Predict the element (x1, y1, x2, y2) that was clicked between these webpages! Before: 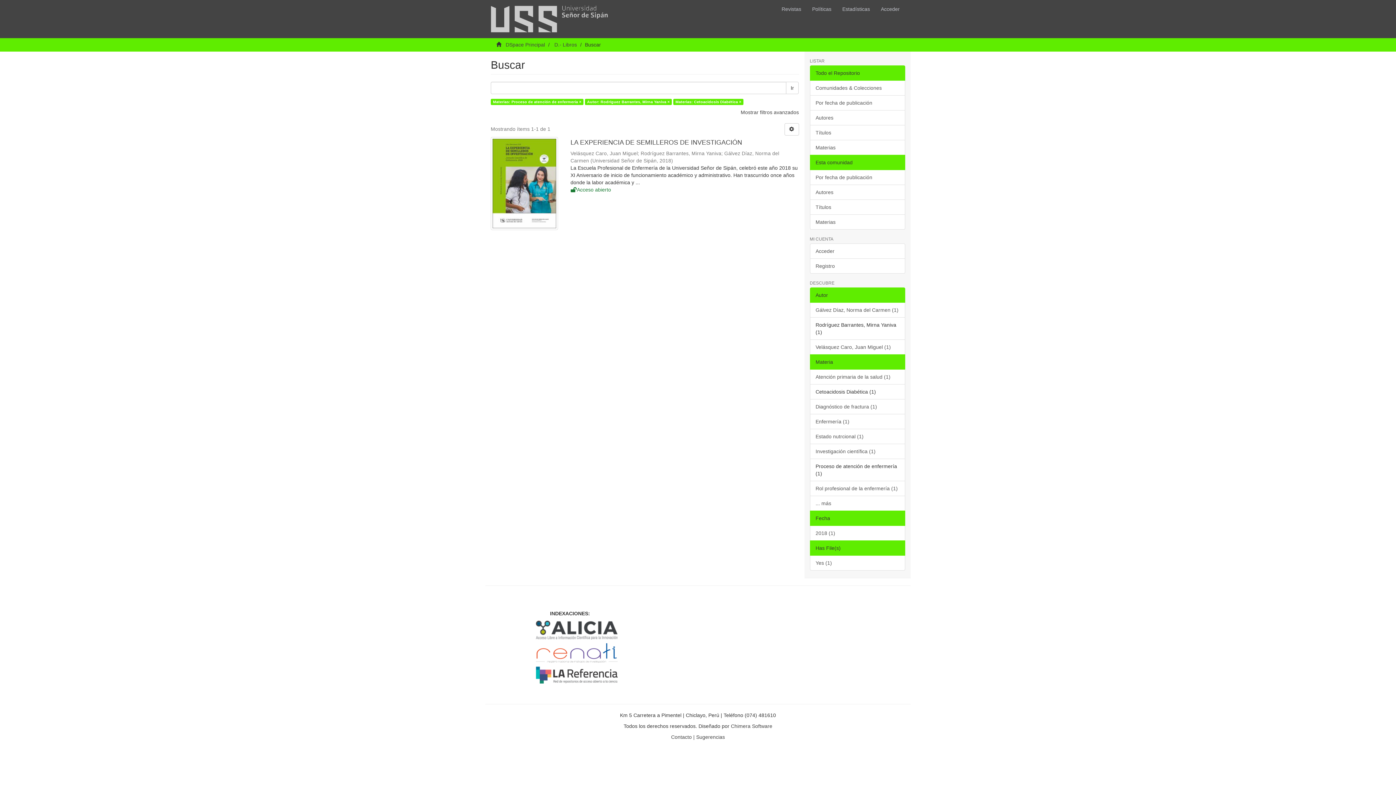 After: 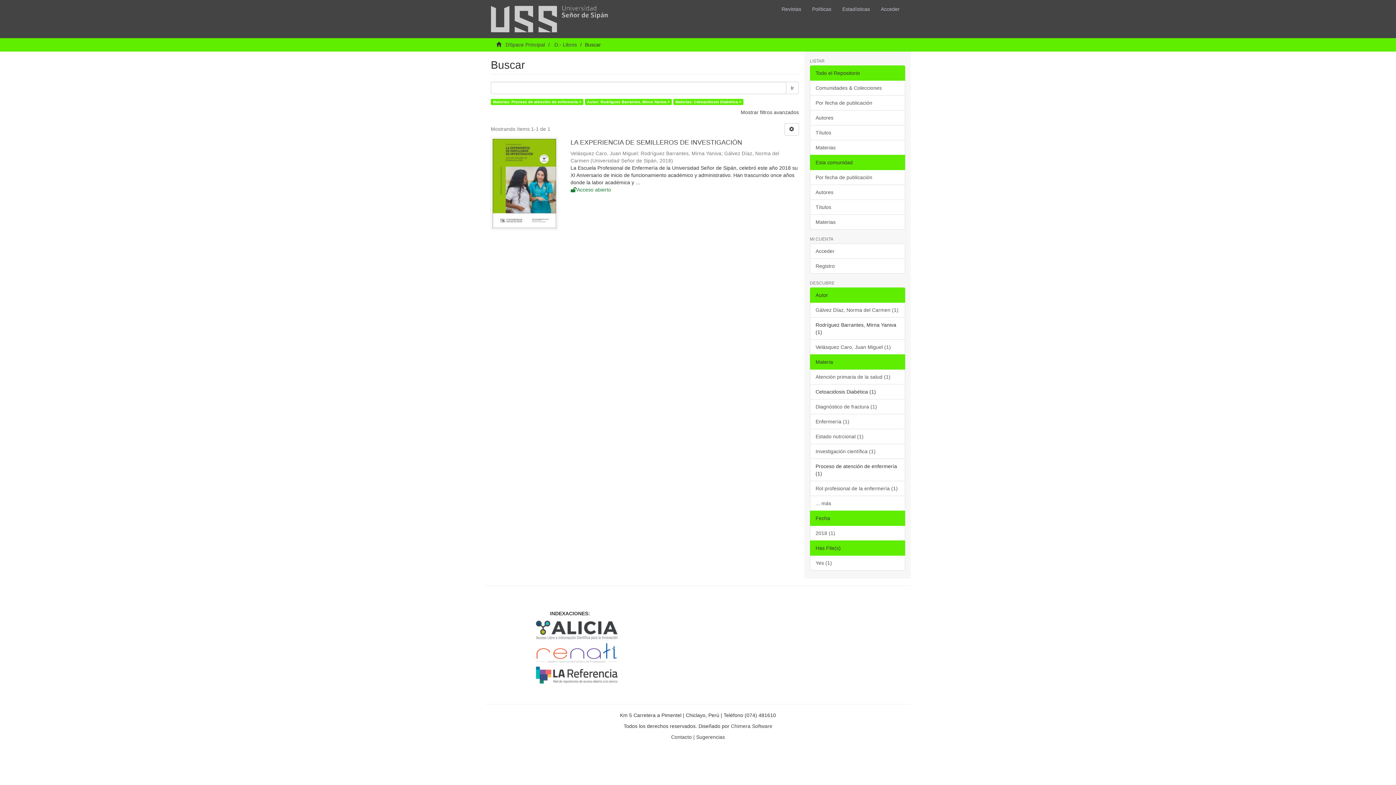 Action: bbox: (810, 65, 905, 80) label: Todo el Repositorio